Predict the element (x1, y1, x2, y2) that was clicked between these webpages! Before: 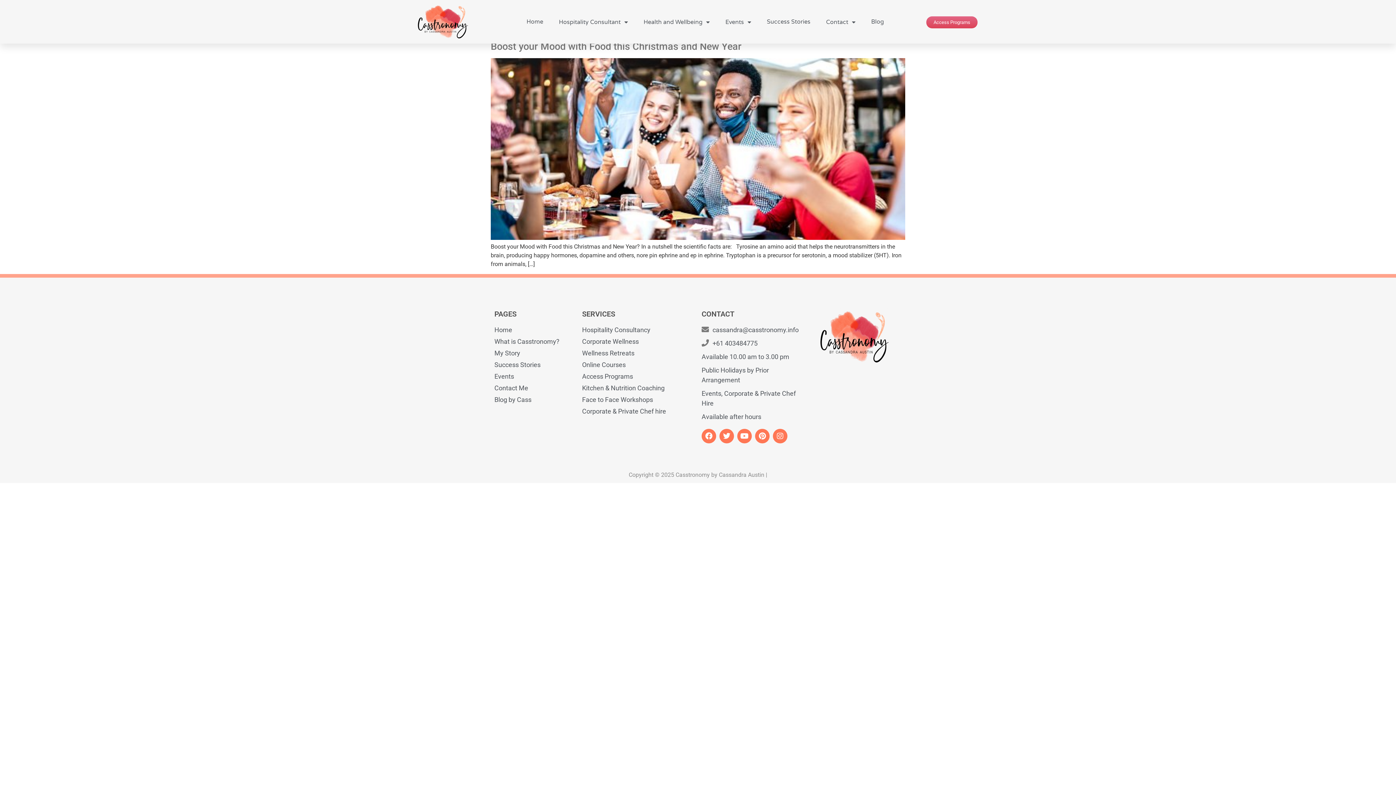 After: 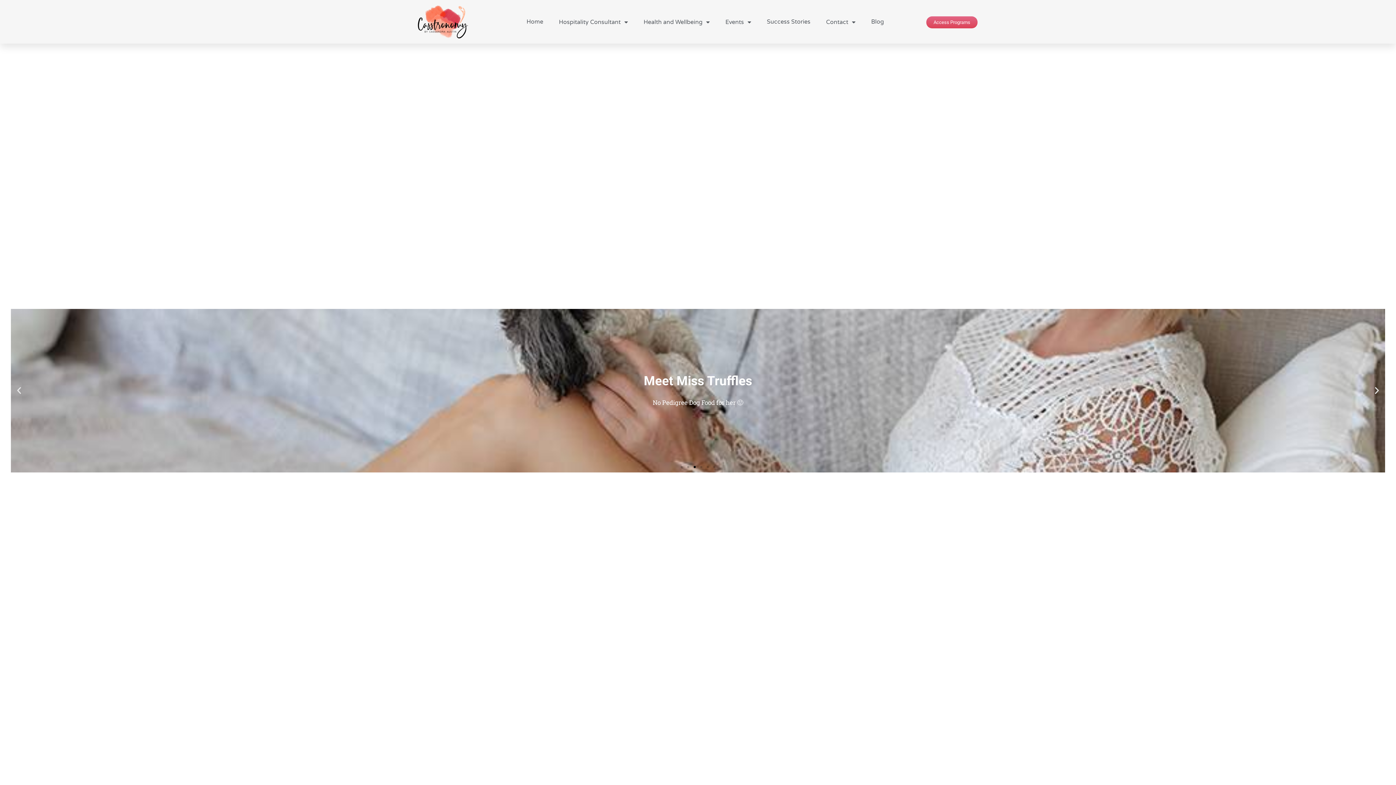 Action: bbox: (803, 308, 903, 365)